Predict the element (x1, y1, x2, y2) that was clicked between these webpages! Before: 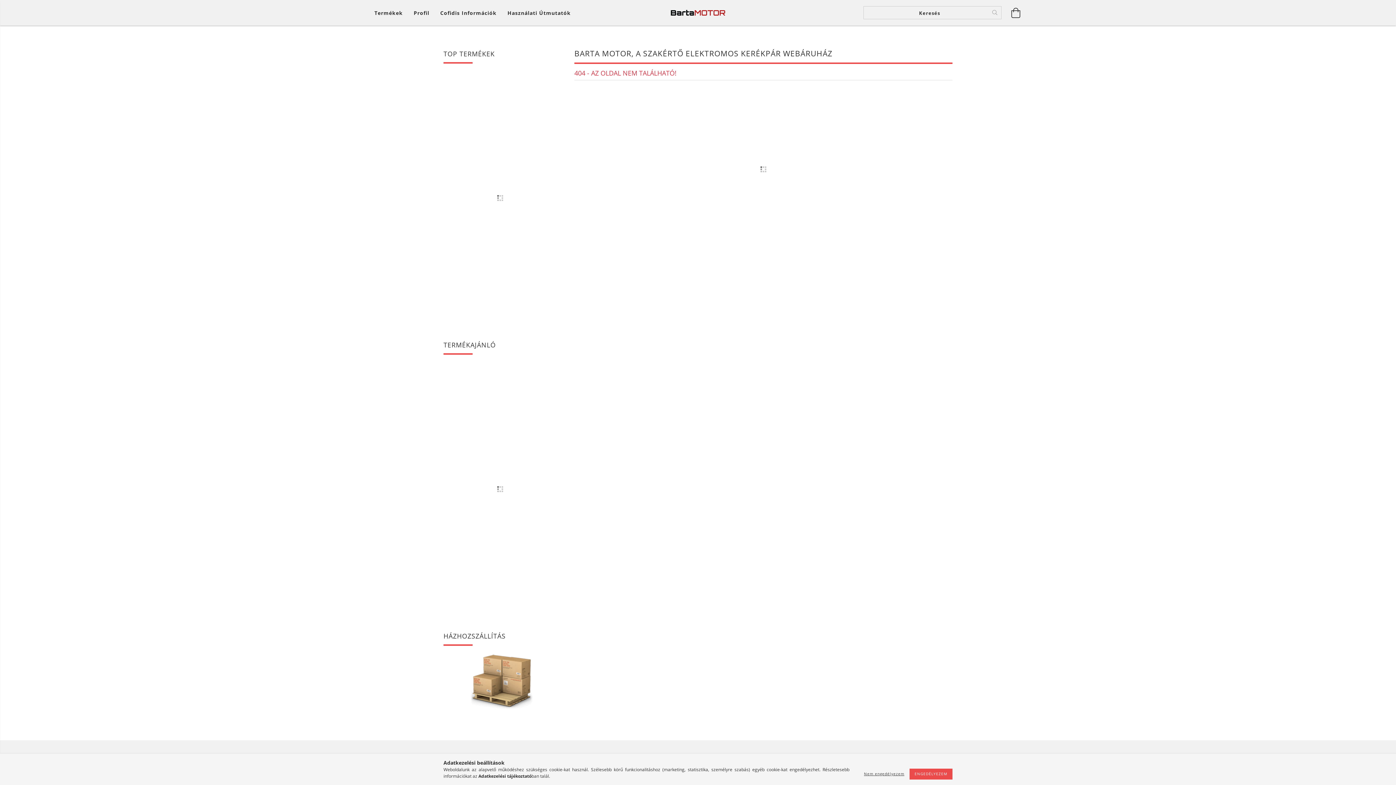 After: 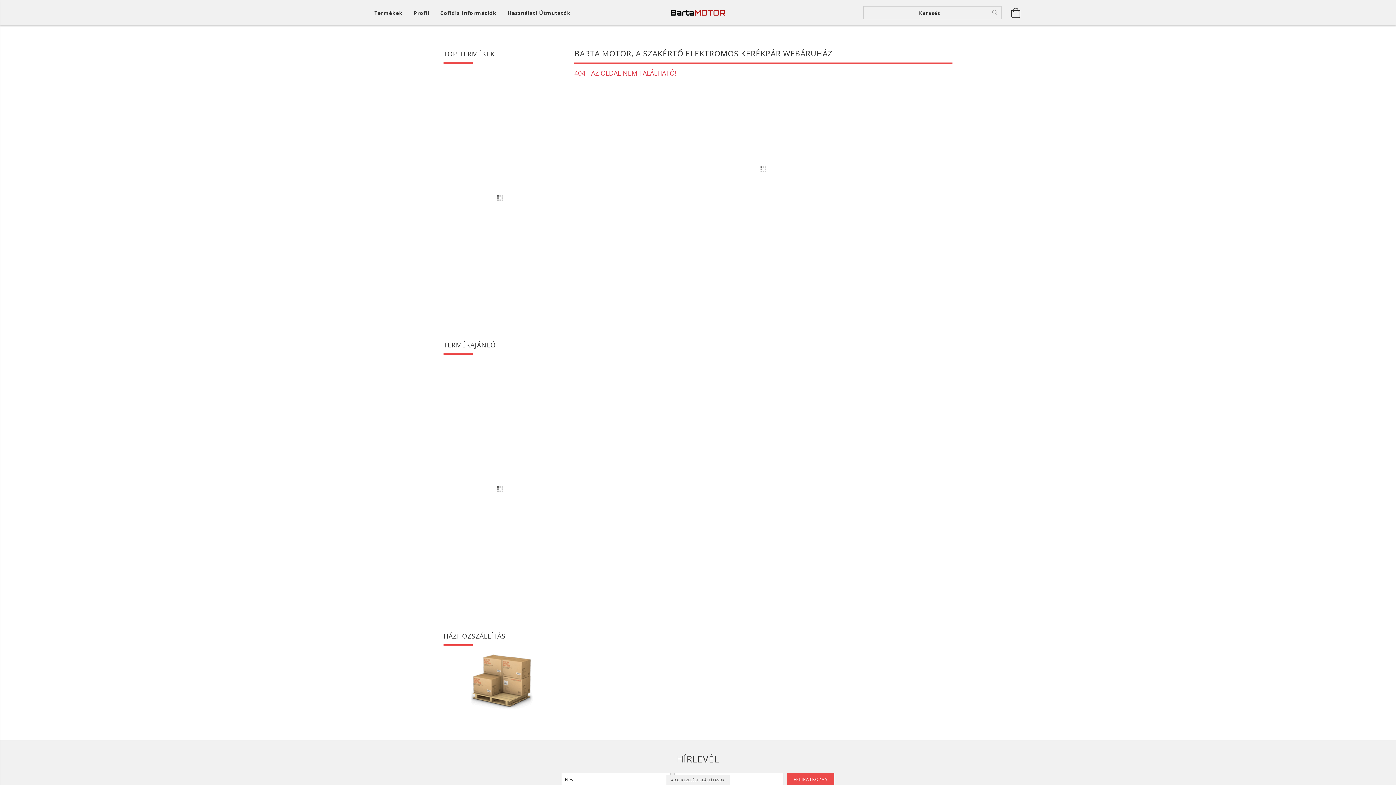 Action: bbox: (860, 771, 908, 777) label: Nem engedélyezem